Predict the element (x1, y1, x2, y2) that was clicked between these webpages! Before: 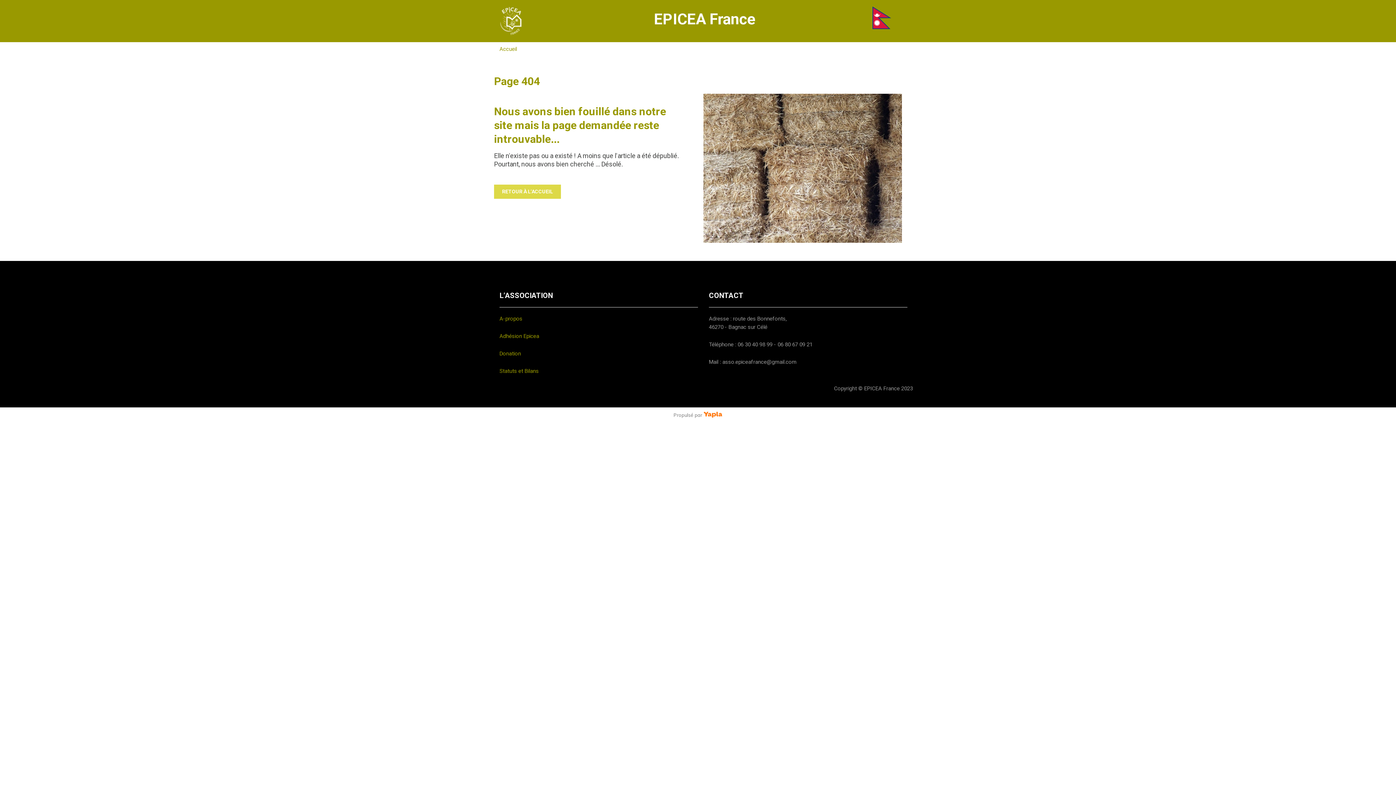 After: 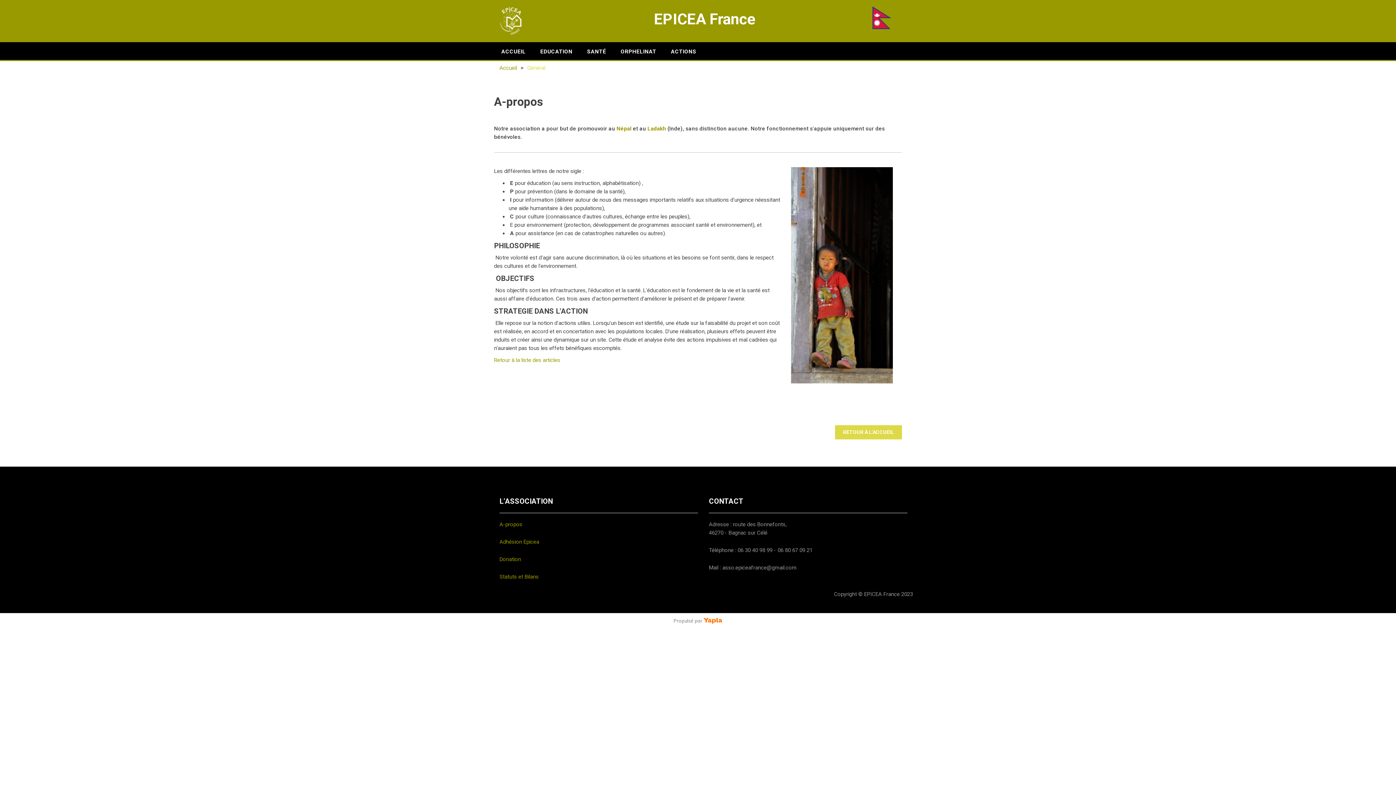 Action: label: A-propos bbox: (499, 315, 522, 322)